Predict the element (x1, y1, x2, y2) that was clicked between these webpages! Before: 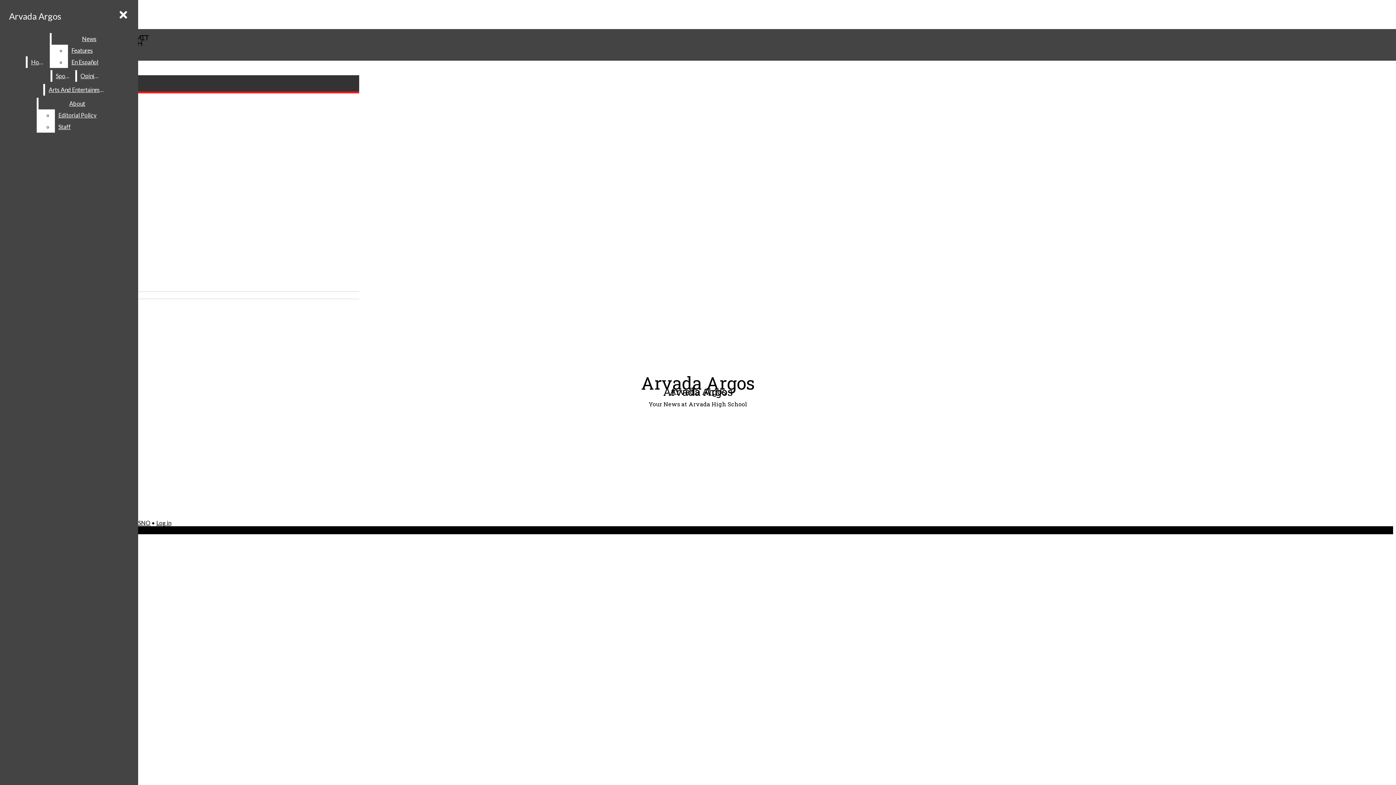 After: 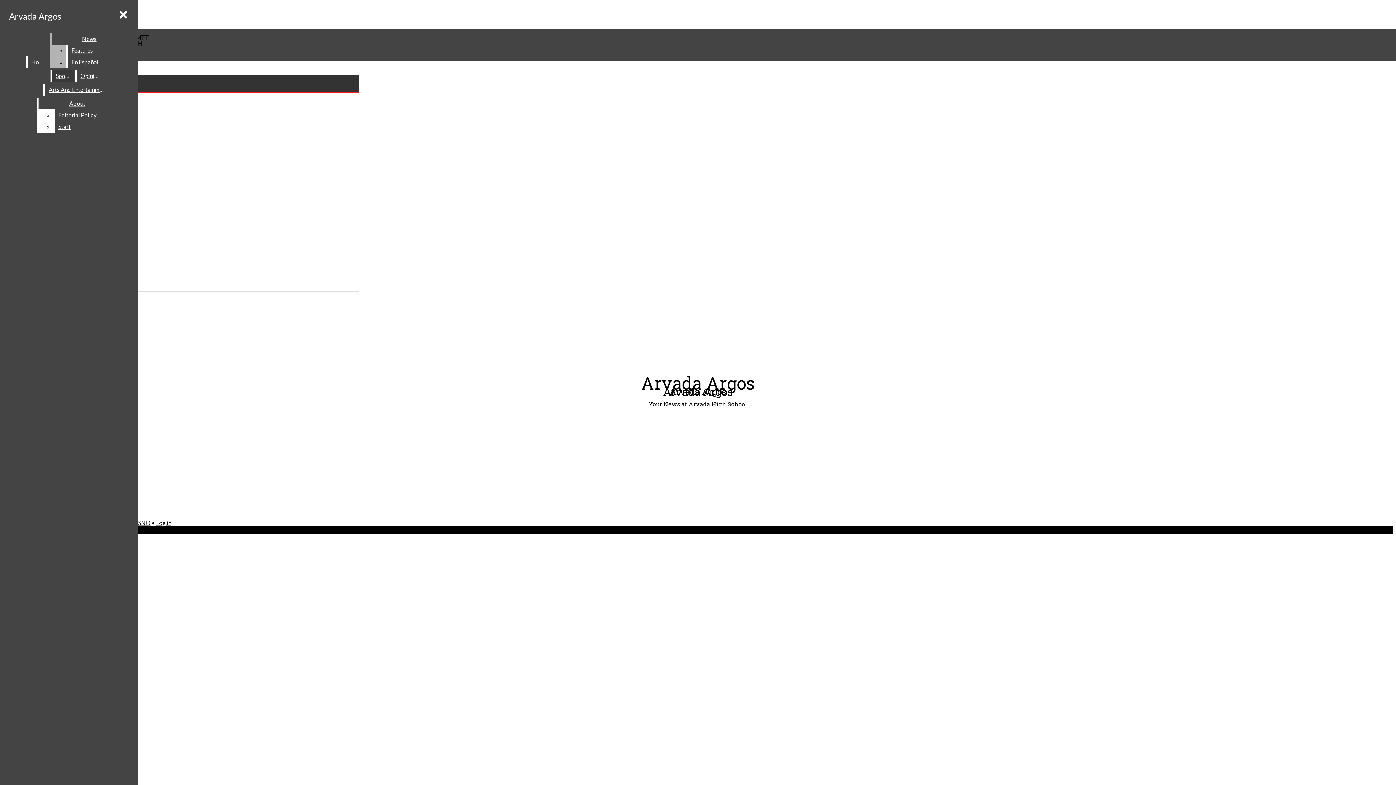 Action: label: News bbox: (51, 33, 127, 44)